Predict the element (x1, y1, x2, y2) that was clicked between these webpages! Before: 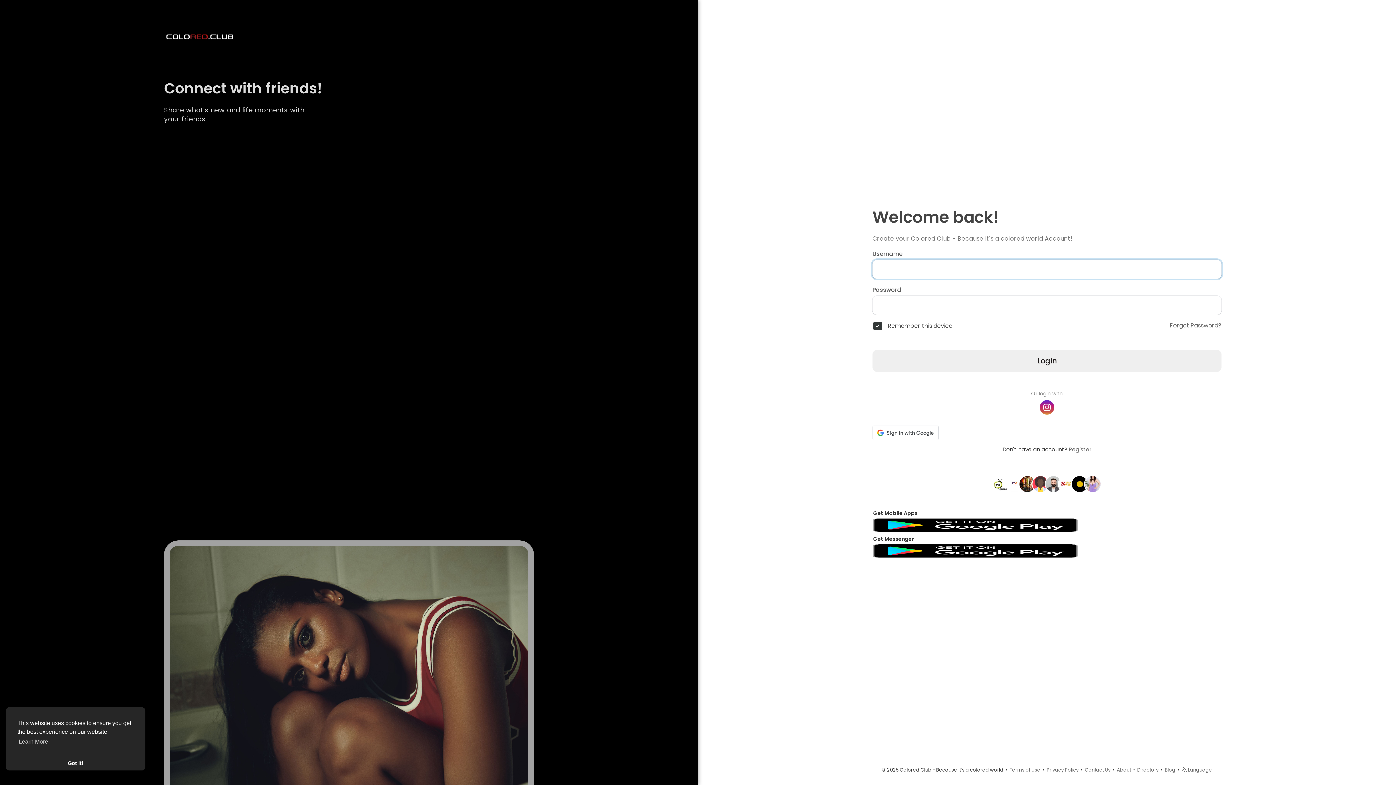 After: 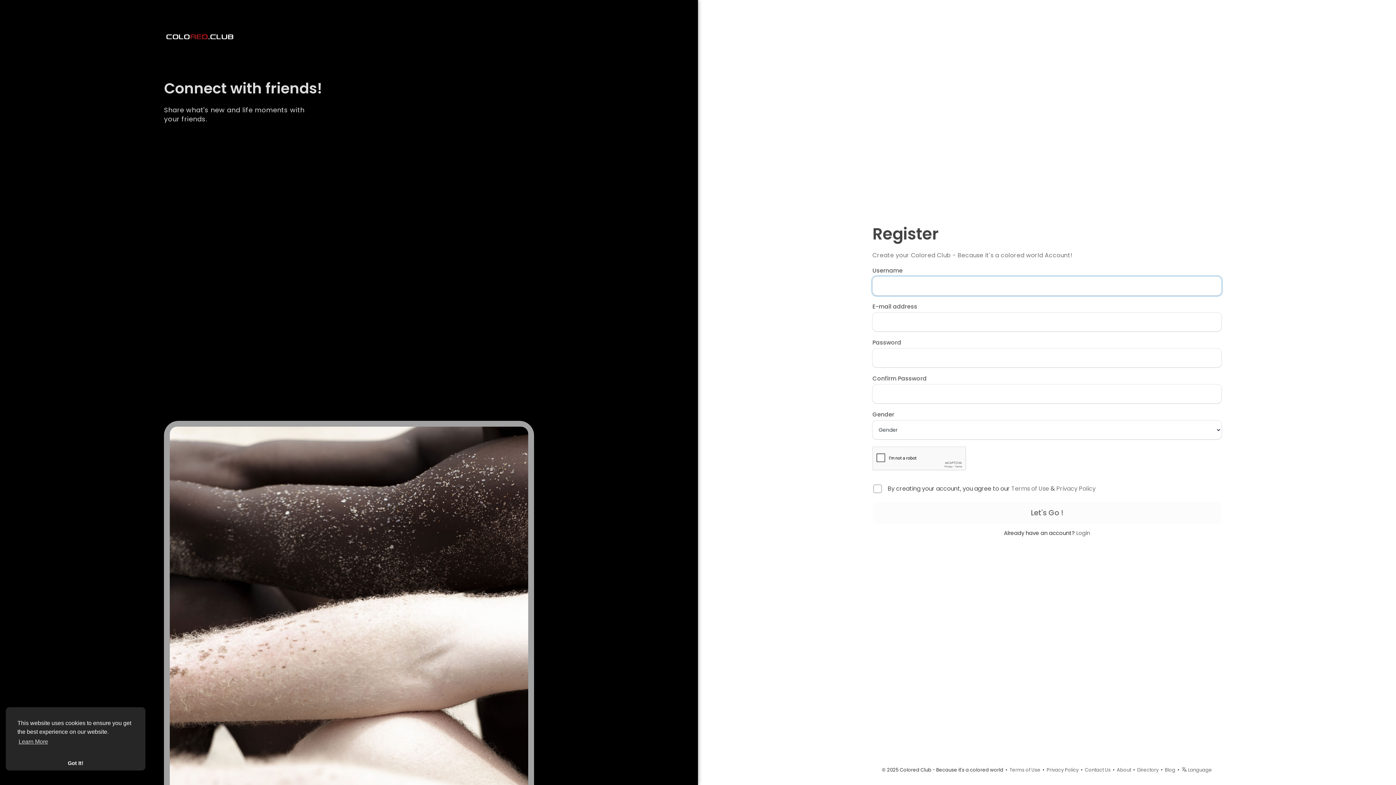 Action: label: Register bbox: (1069, 445, 1091, 453)